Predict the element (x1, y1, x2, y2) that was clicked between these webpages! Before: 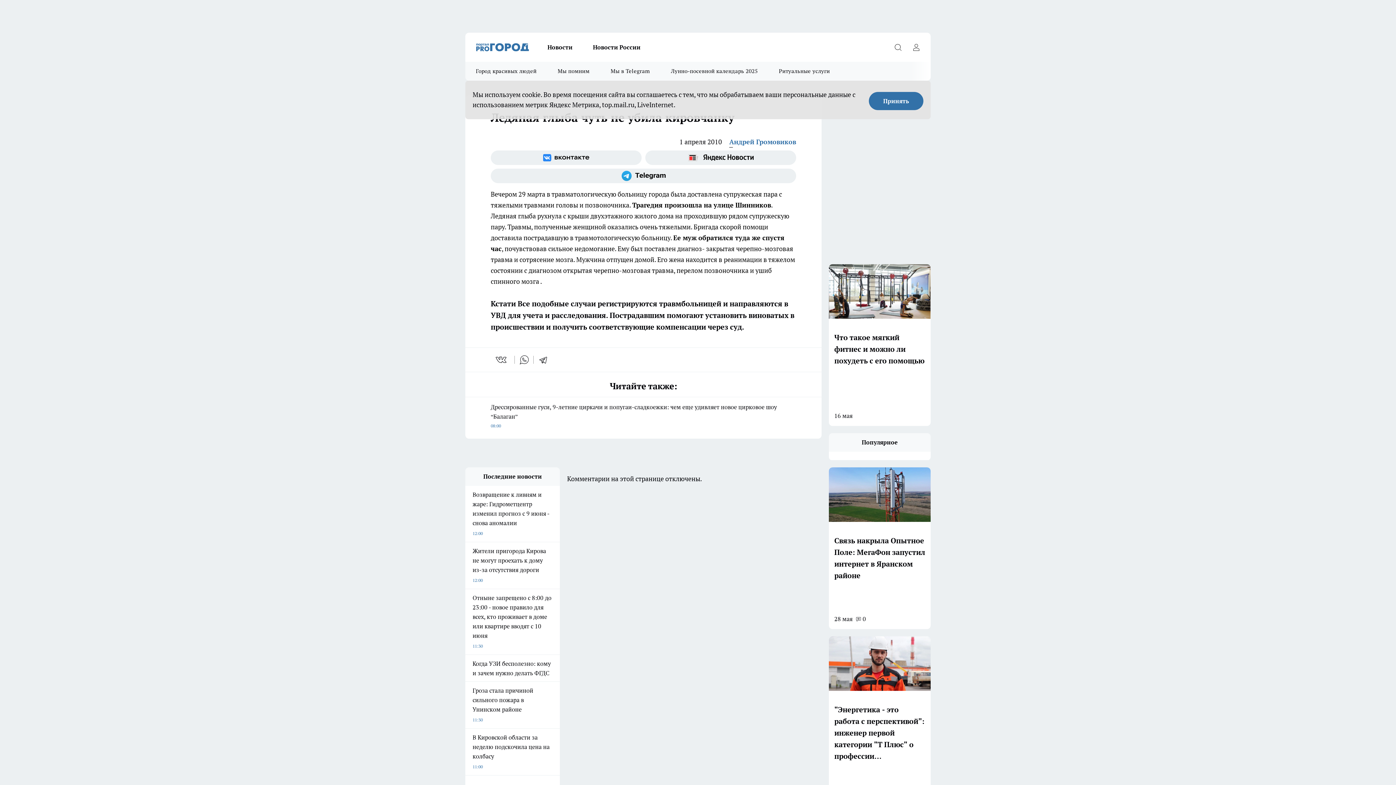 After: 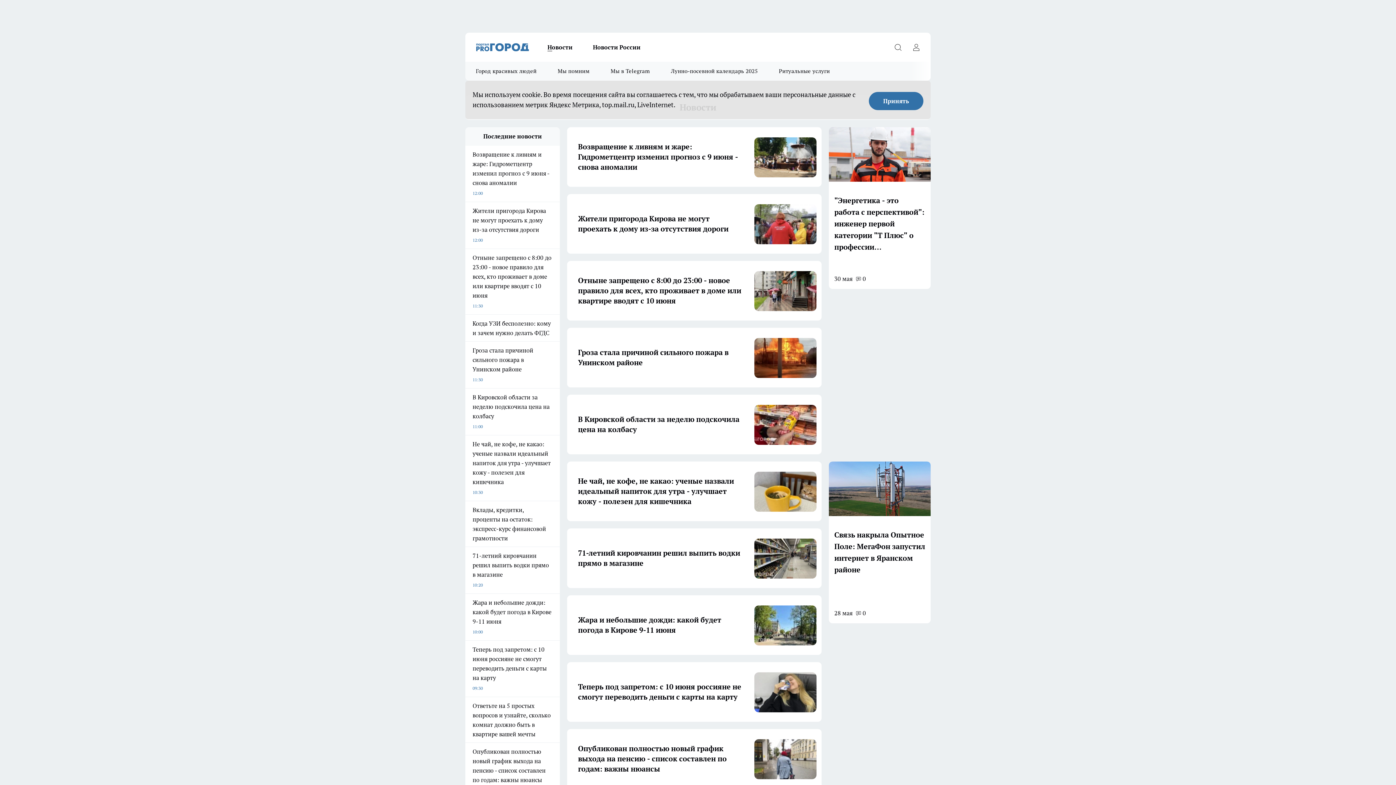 Action: label: Новости bbox: (537, 42, 582, 52)